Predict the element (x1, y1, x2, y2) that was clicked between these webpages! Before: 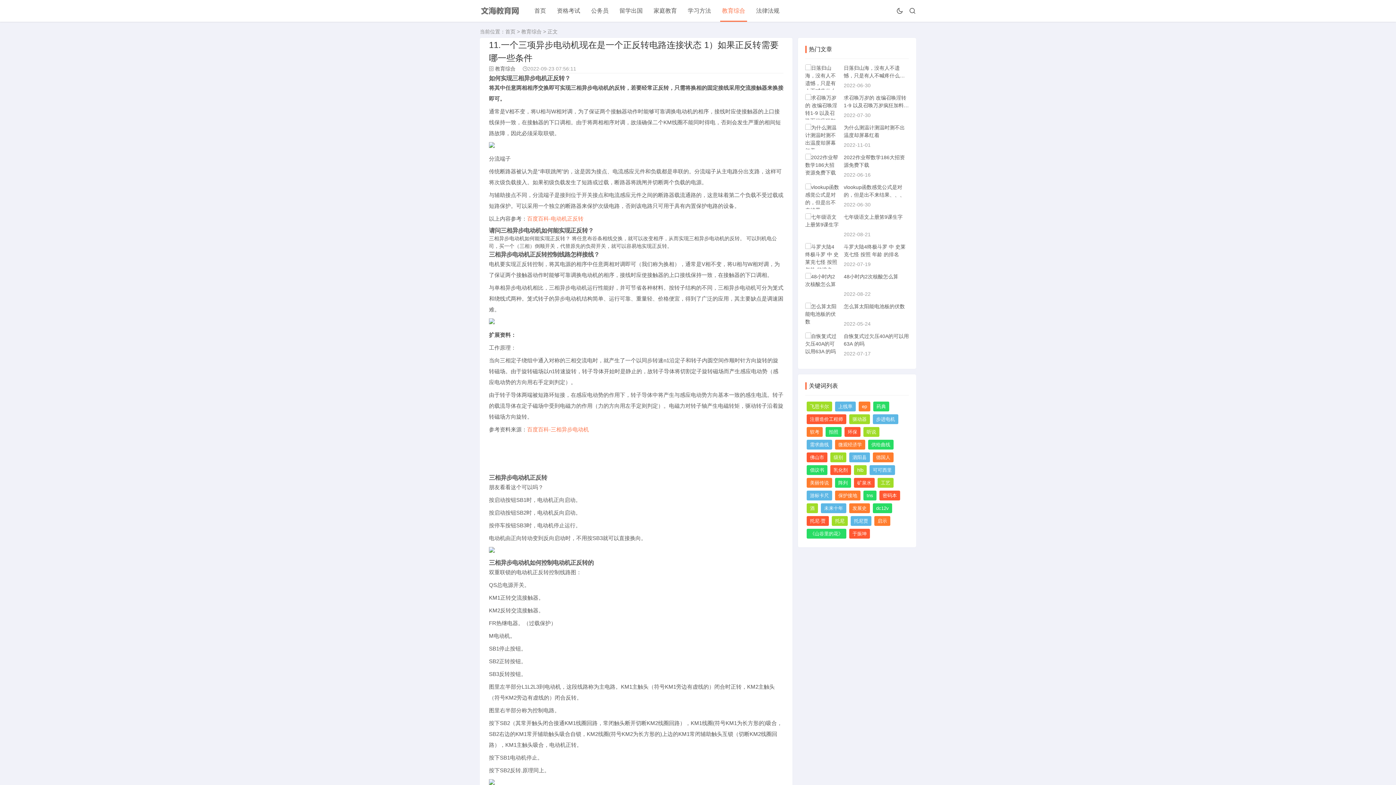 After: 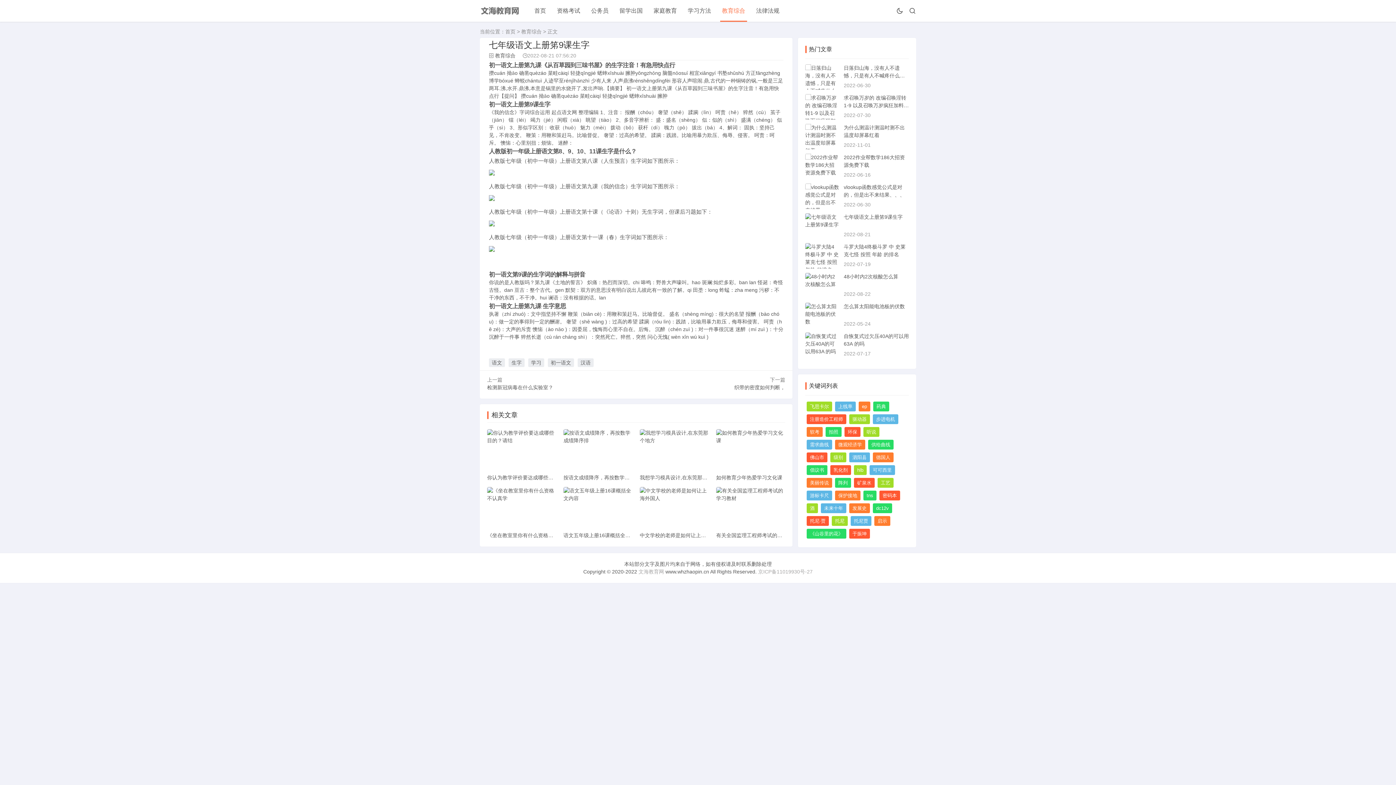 Action: label: 七年级语文上册笫9课生字 bbox: (844, 214, 902, 220)